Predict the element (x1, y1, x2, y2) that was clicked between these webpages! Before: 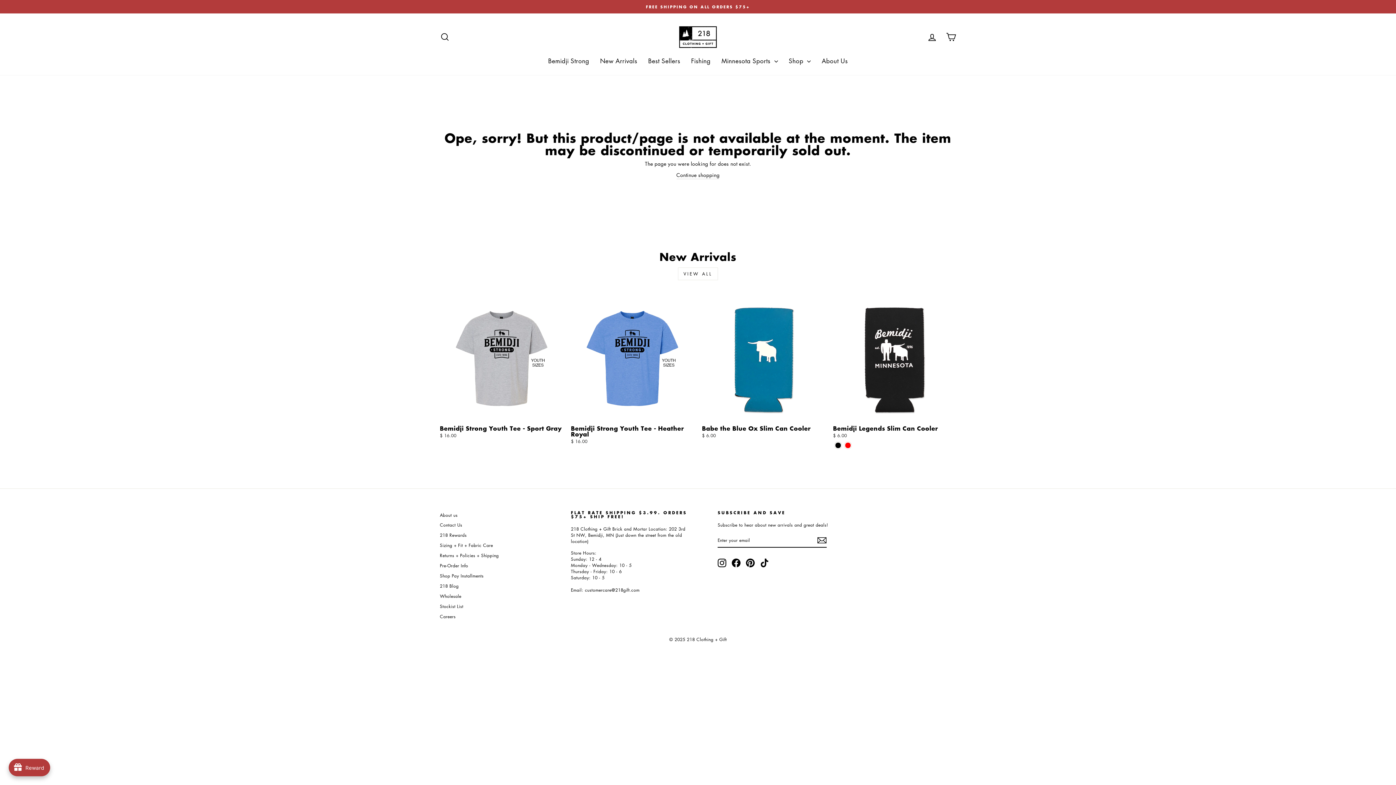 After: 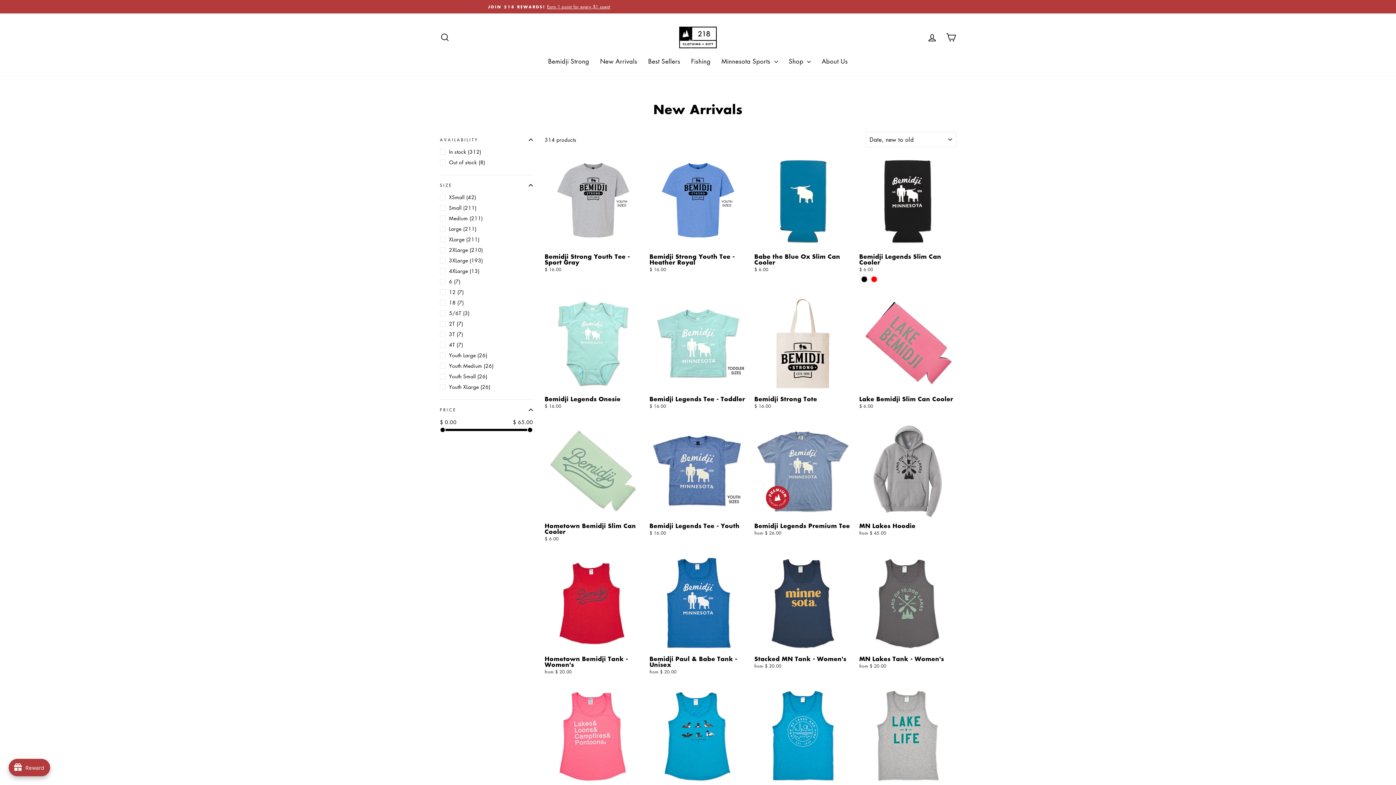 Action: label: New Arrivals bbox: (594, 53, 642, 68)